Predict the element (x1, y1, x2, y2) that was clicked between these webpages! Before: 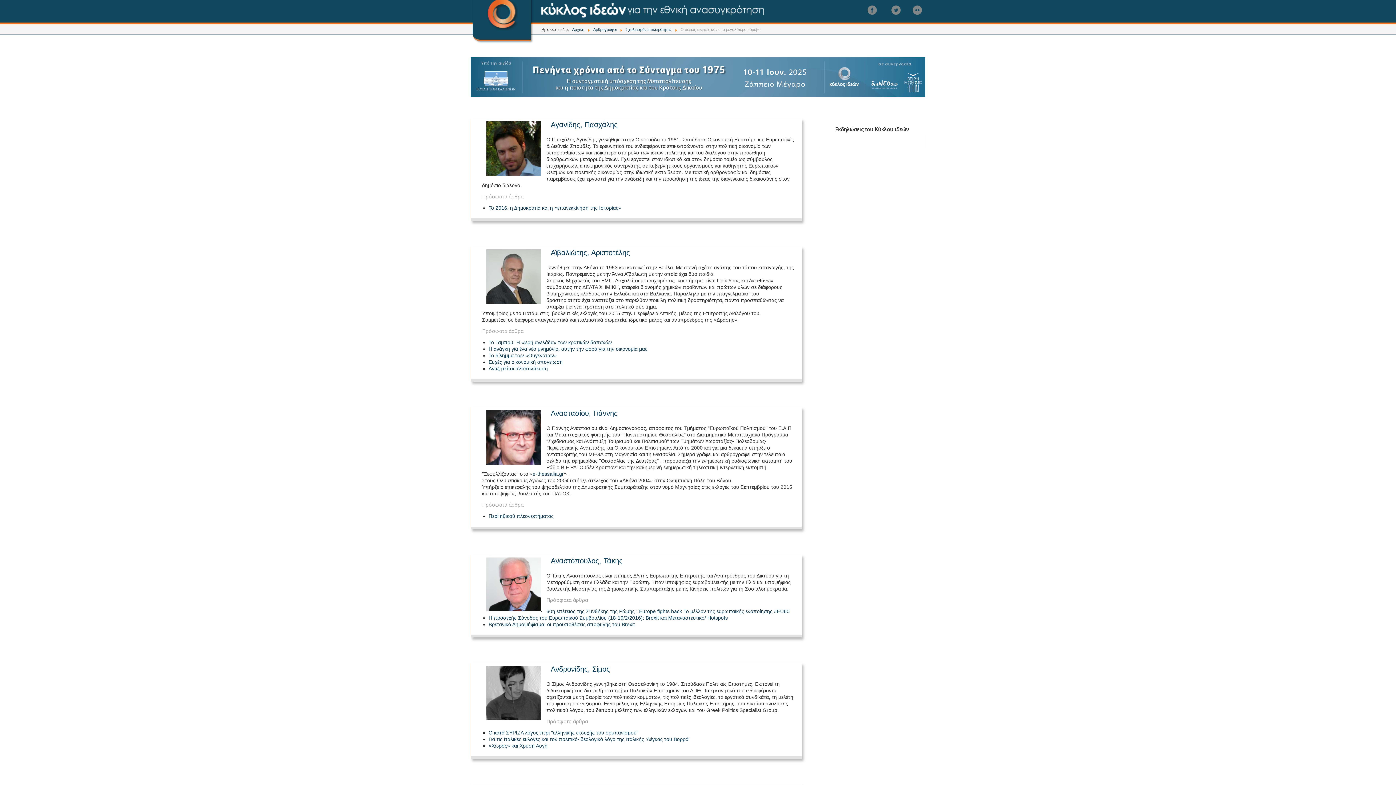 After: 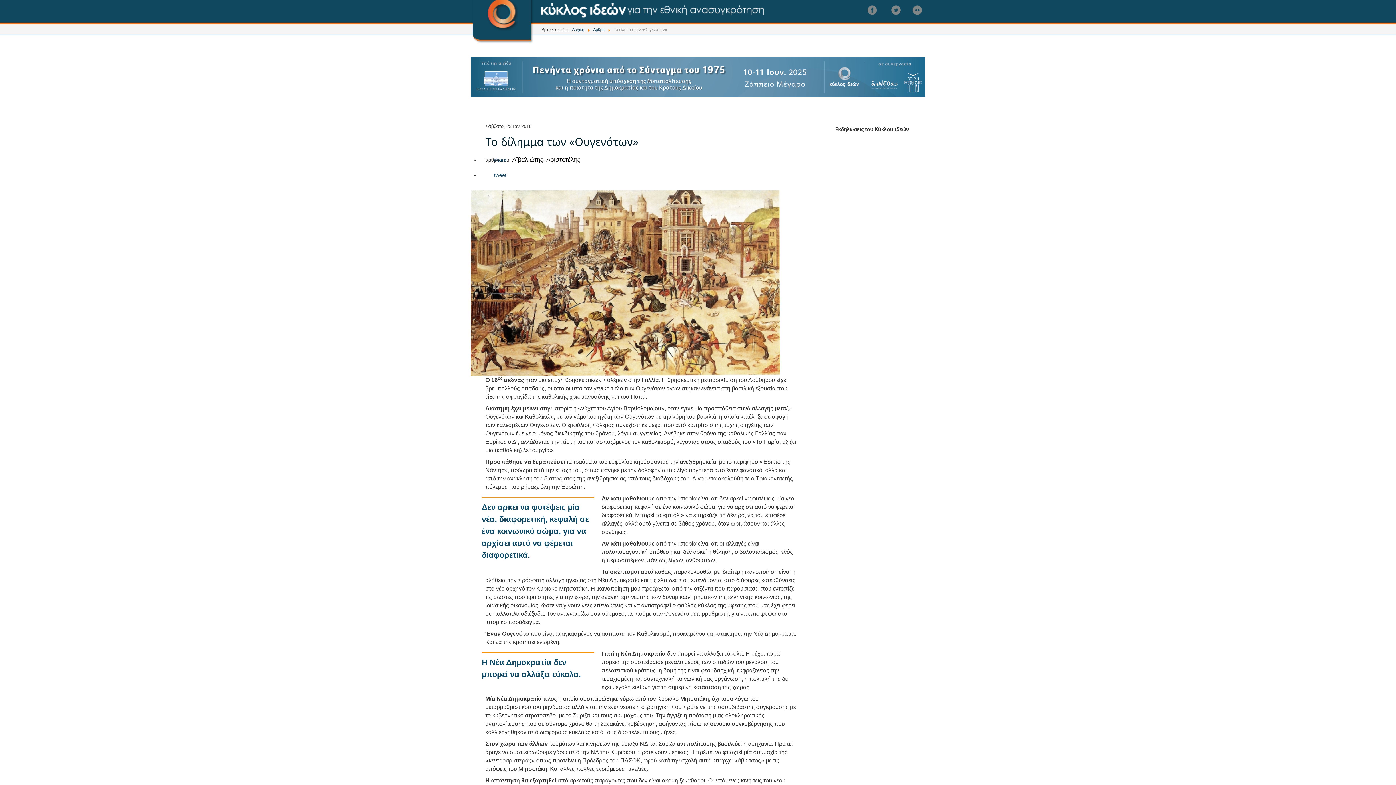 Action: label: Το δίλημμα των «Ουγενότων» bbox: (488, 352, 557, 358)